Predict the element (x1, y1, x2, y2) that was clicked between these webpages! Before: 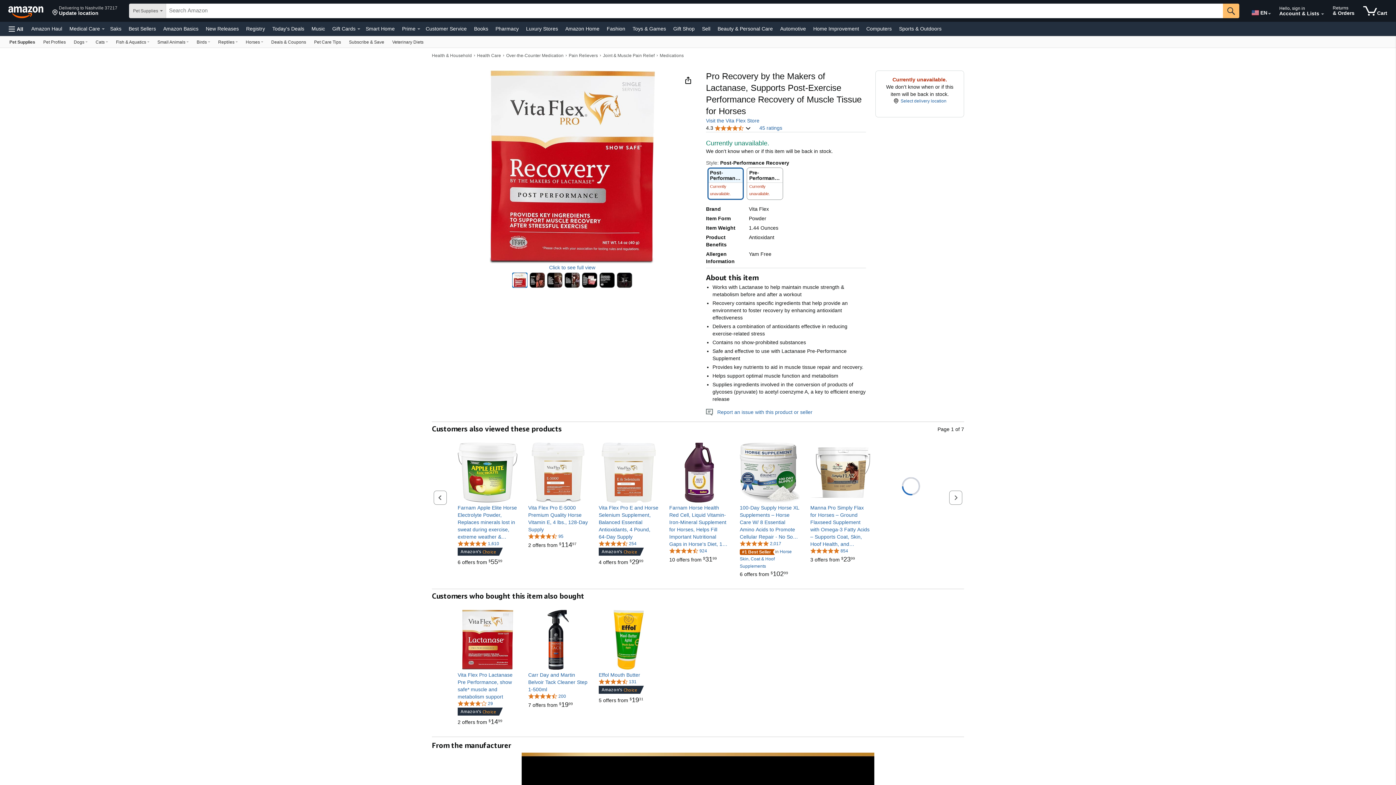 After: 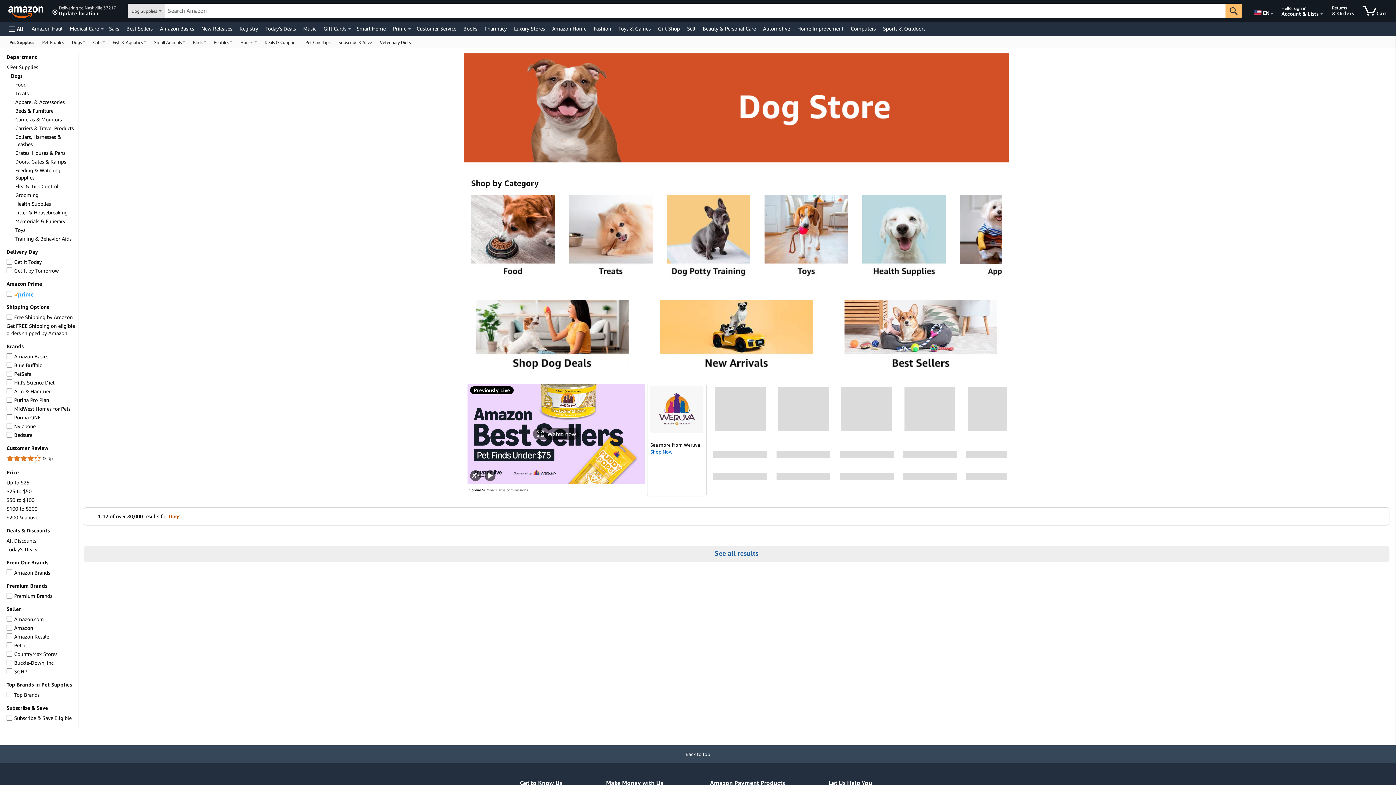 Action: label: Dogs, You are currently on a drop-down. To open this drop-down, Press Enter. bbox: (69, 36, 91, 47)